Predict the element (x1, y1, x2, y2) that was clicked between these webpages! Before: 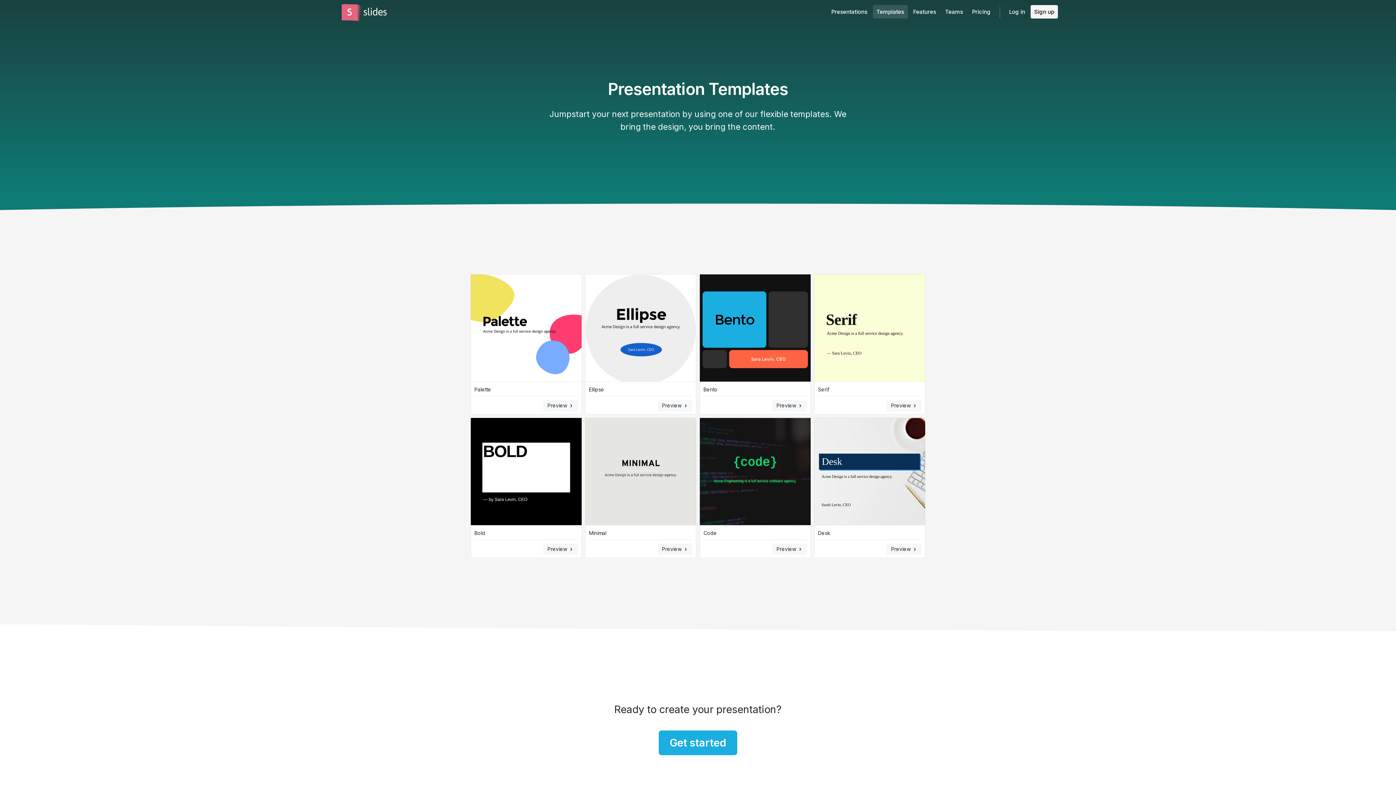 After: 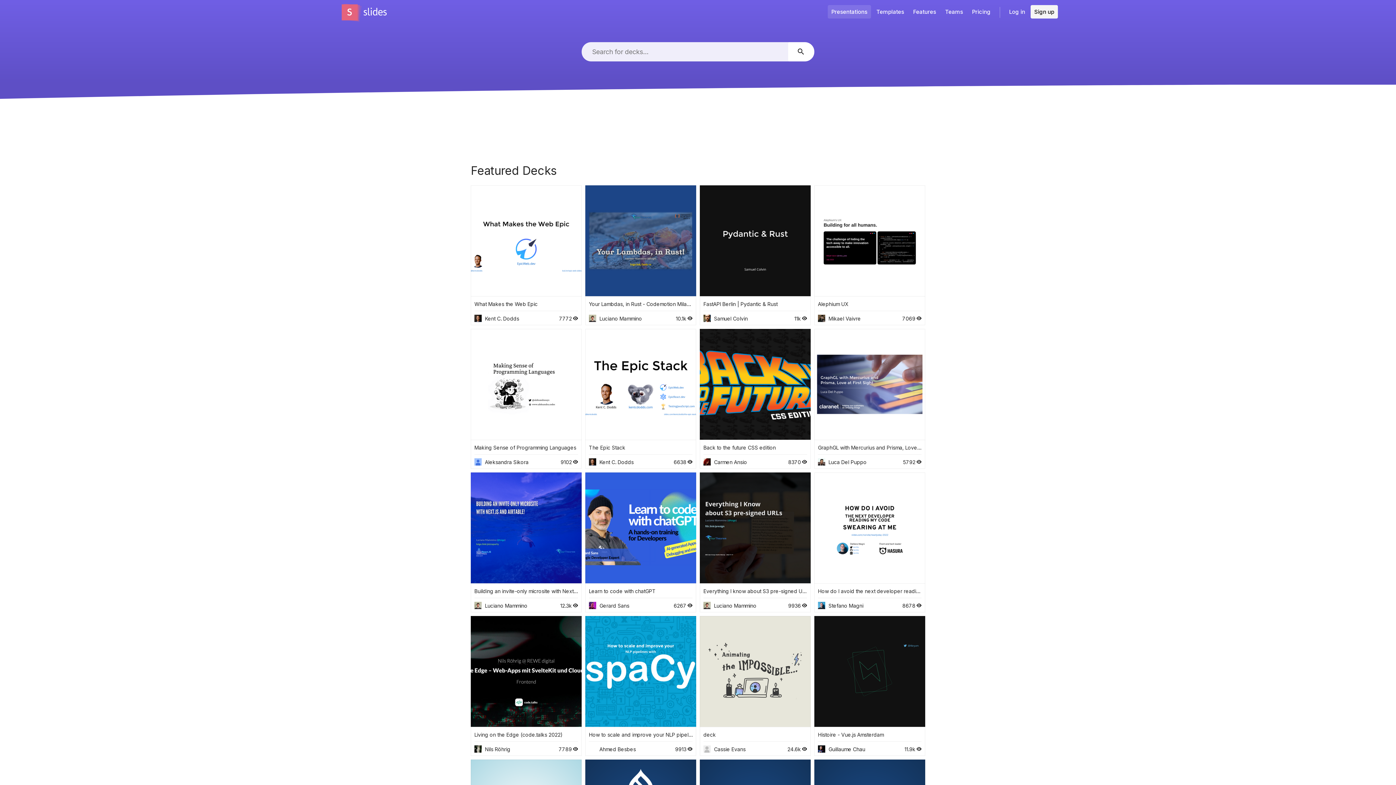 Action: label: Presentations bbox: (828, 5, 871, 18)